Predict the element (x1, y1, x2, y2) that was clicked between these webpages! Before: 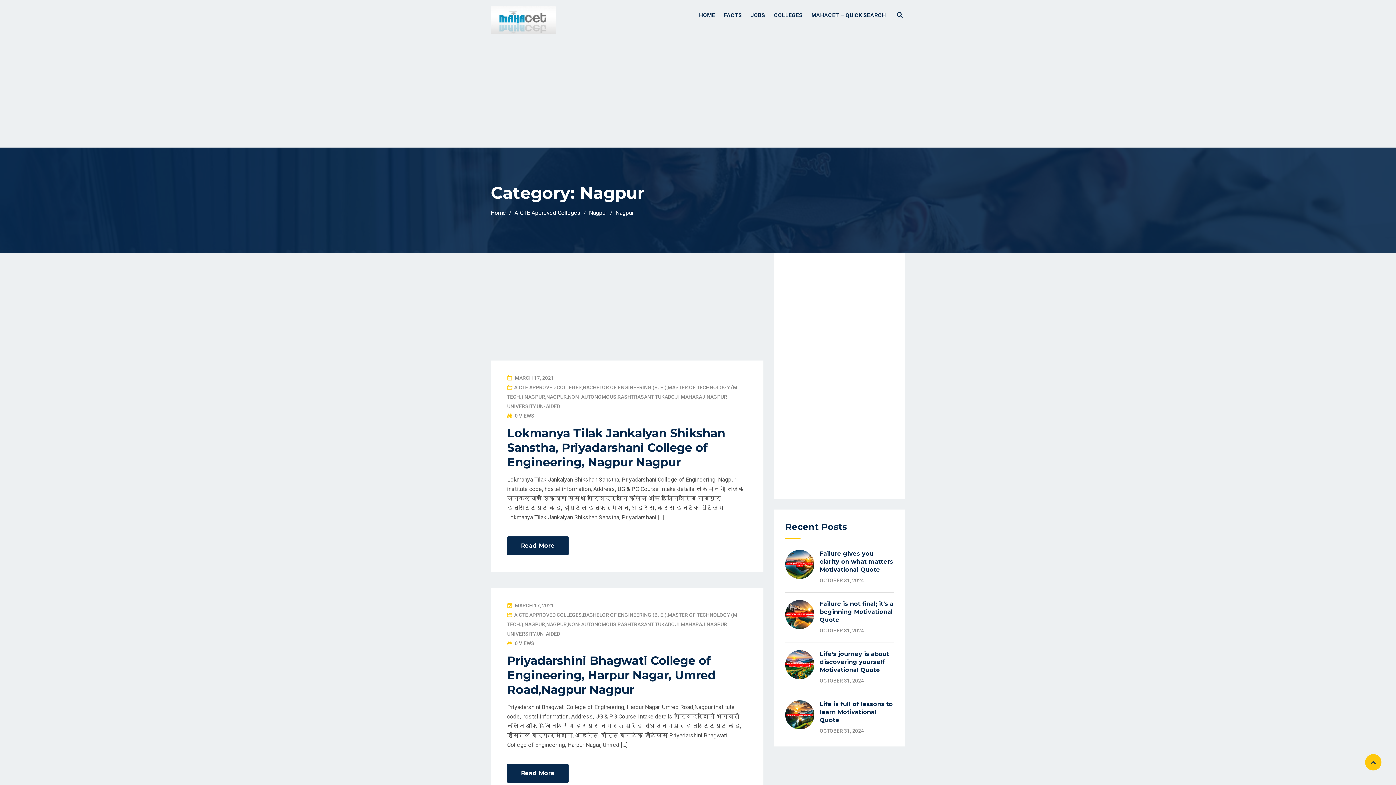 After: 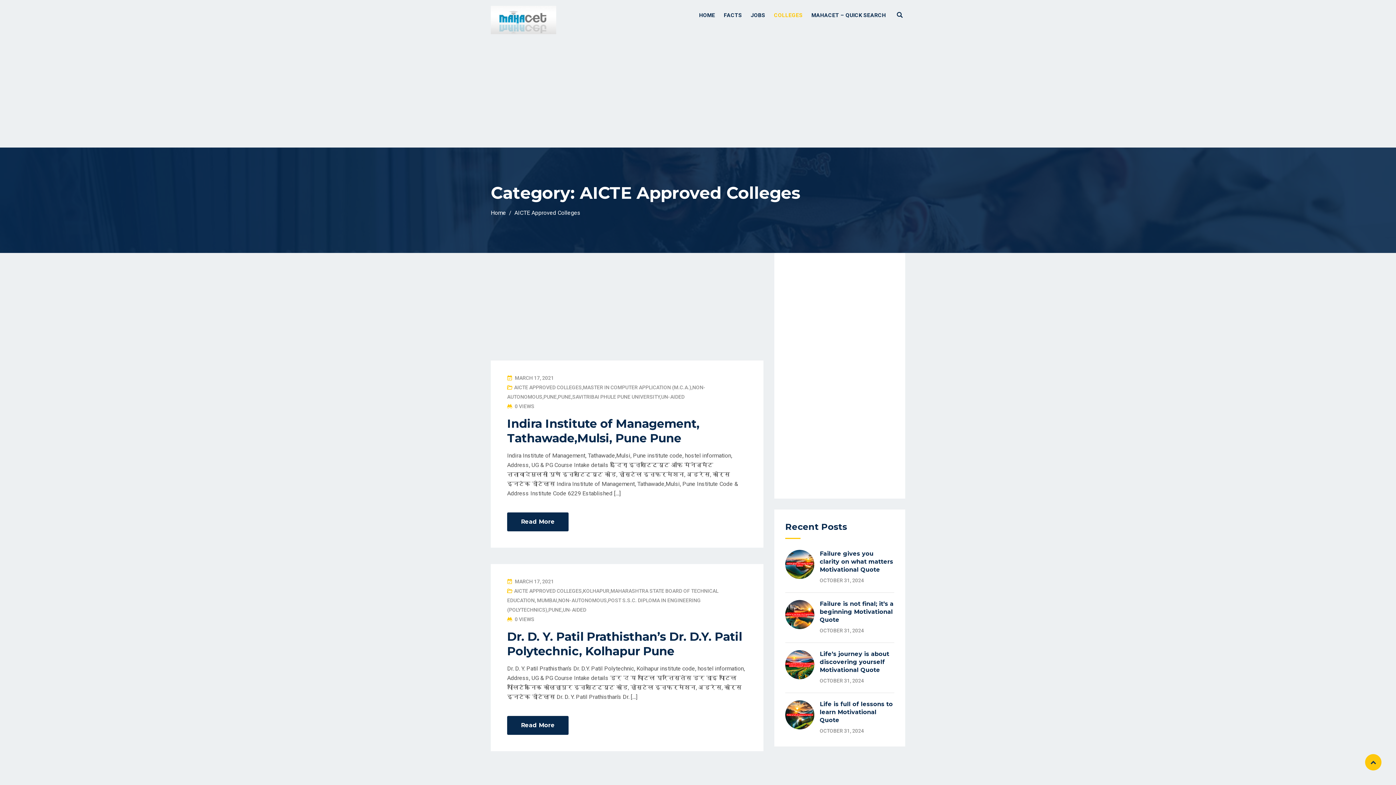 Action: label: COLLEGES bbox: (770, 0, 806, 30)